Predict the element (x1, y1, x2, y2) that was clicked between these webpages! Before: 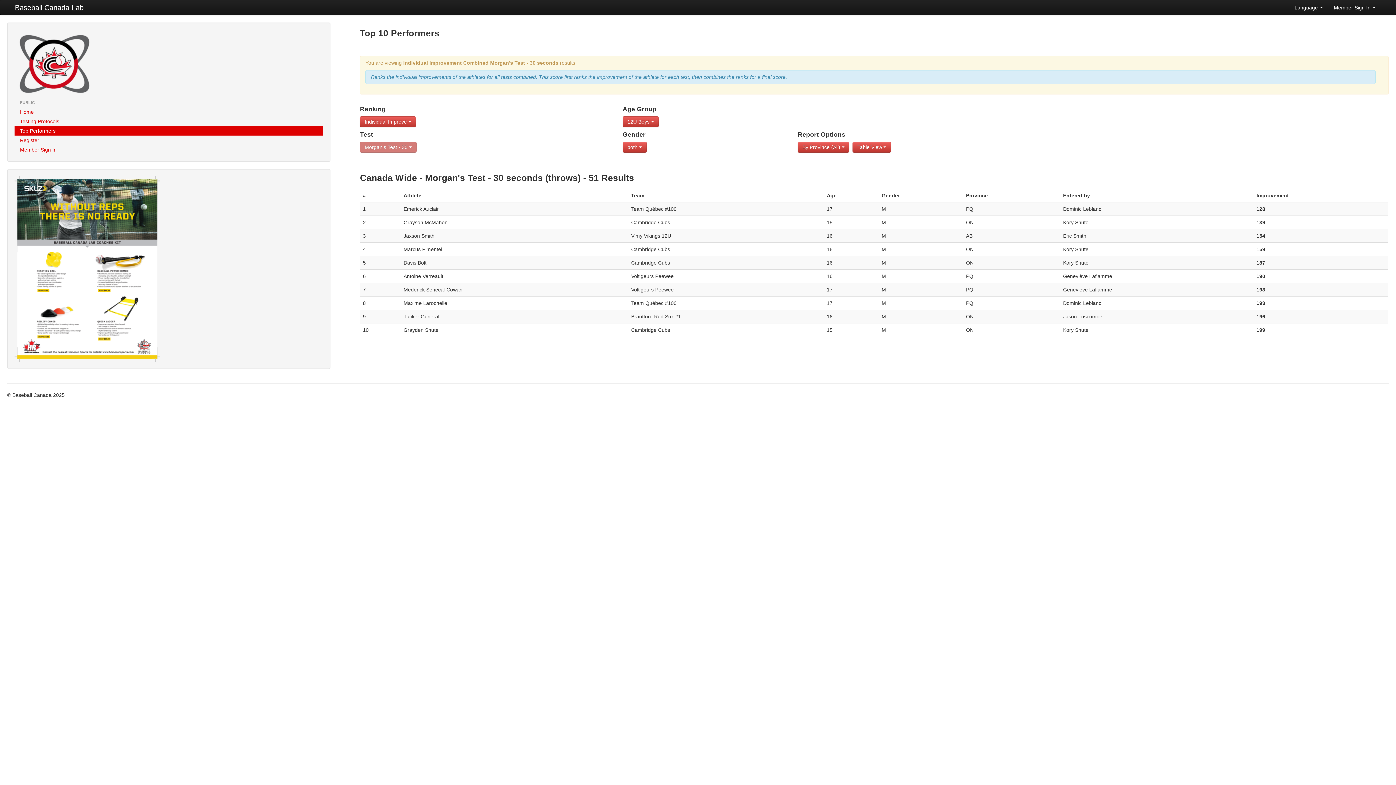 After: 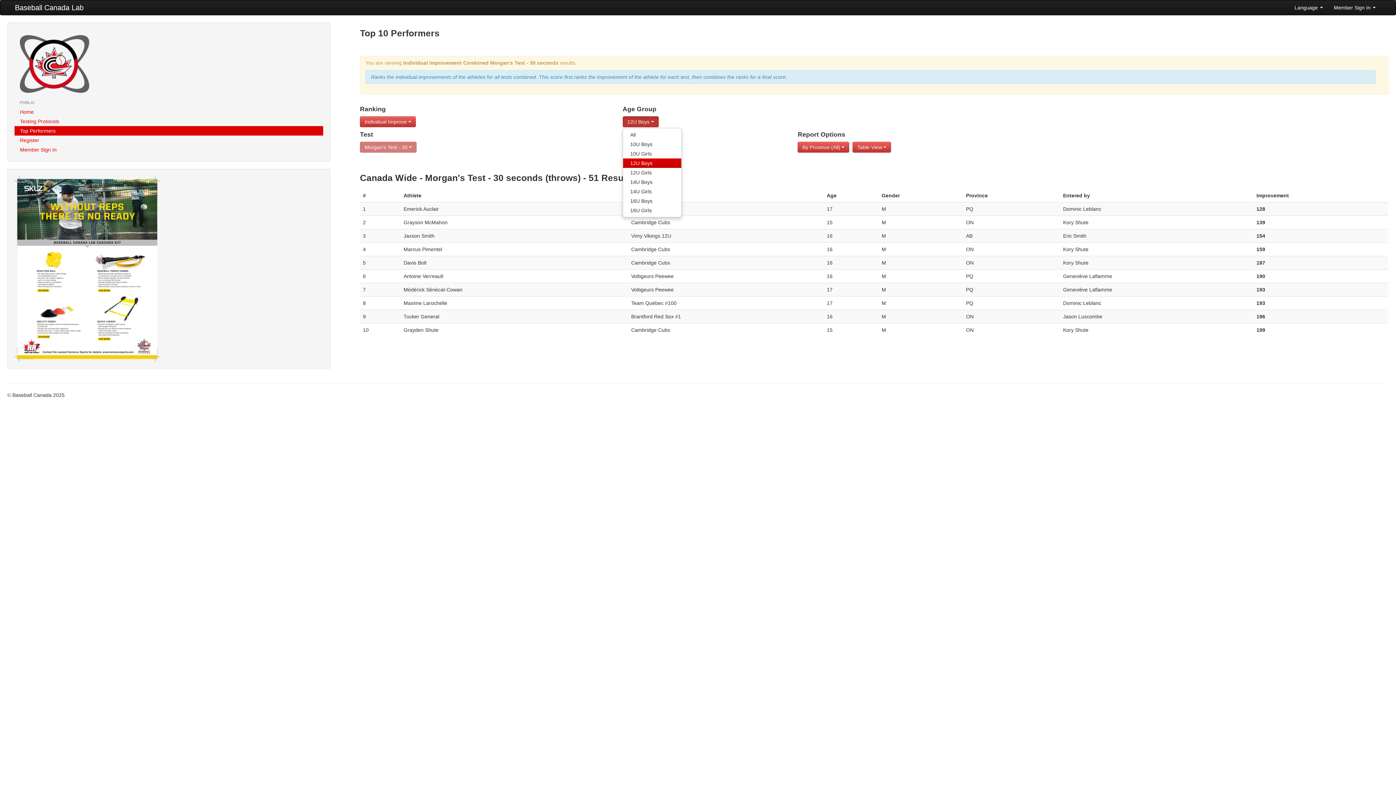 Action: label: 12U Boys  bbox: (622, 116, 658, 127)